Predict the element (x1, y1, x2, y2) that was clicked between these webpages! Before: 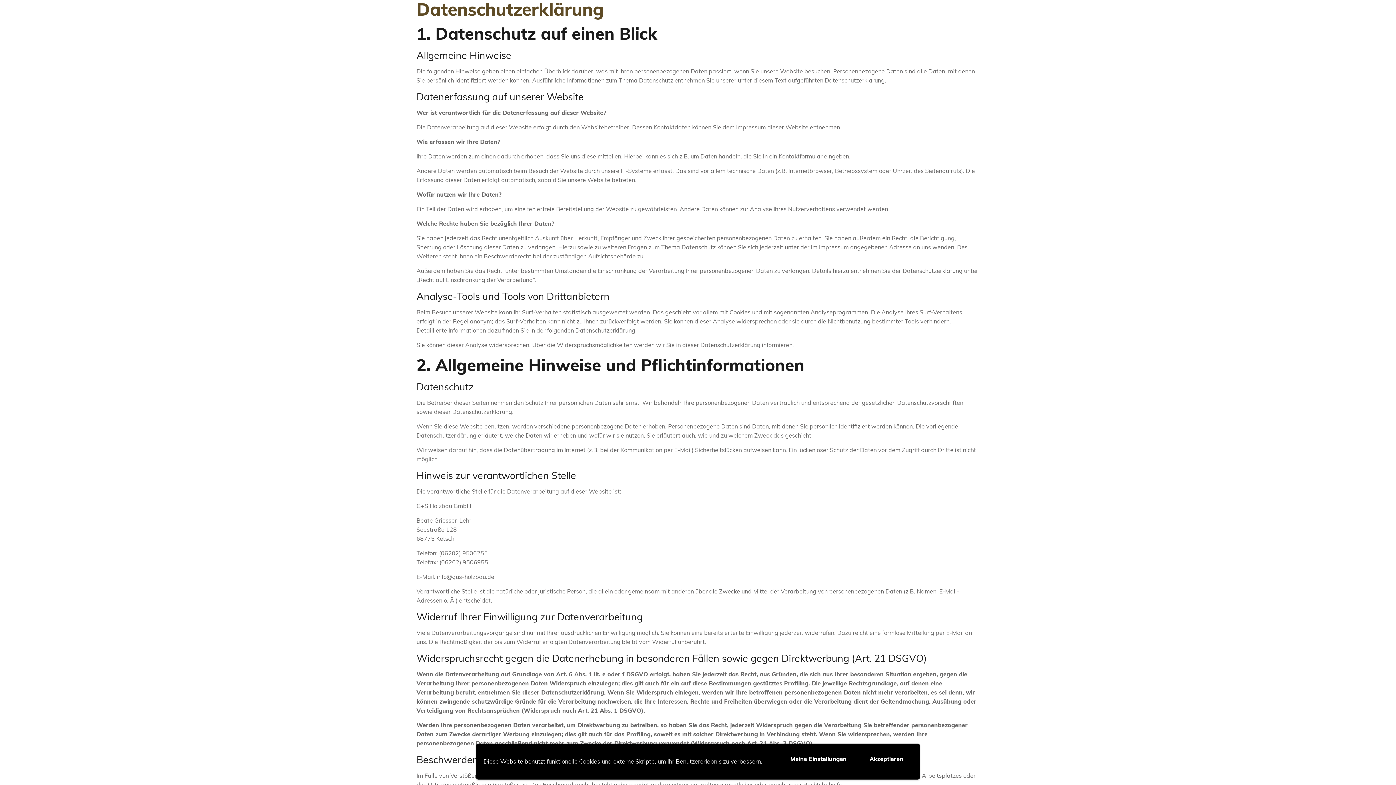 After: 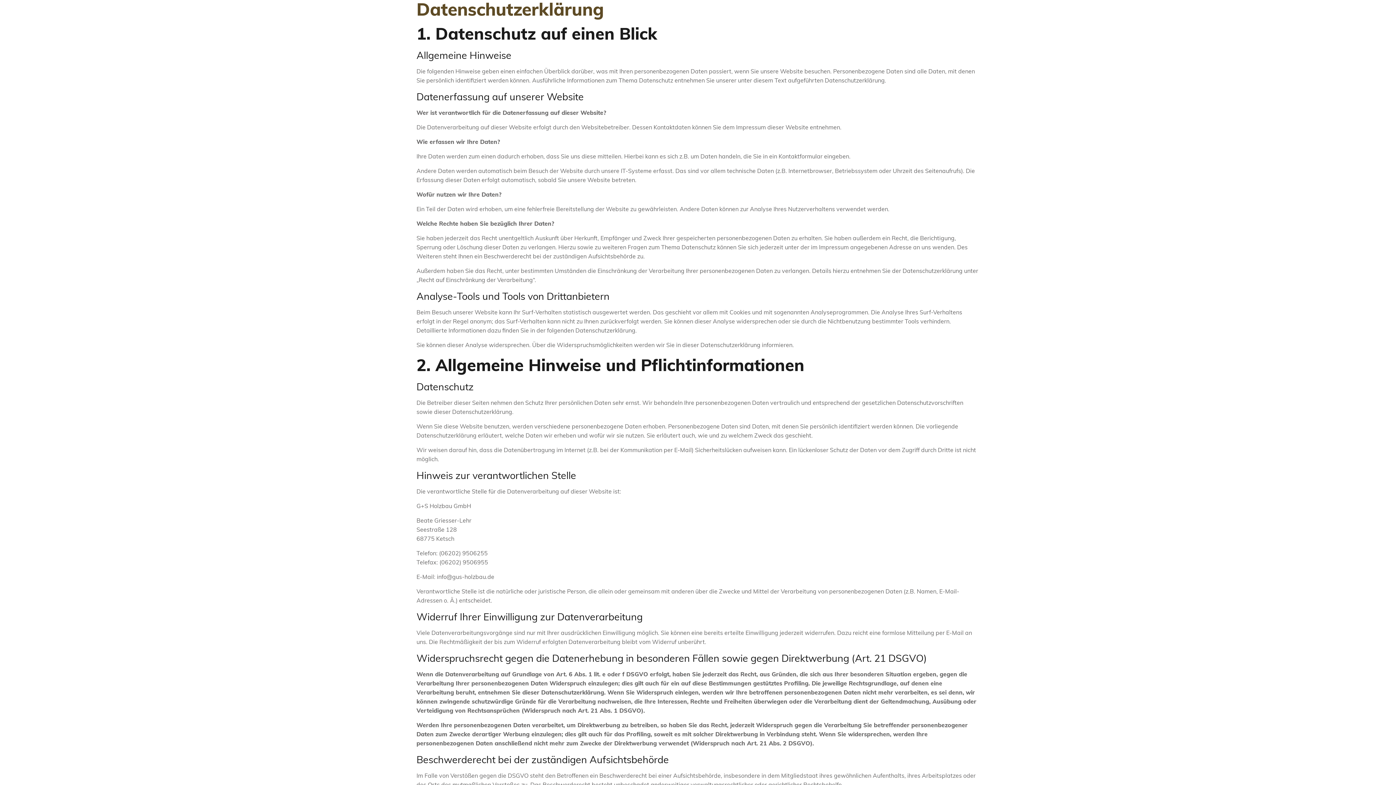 Action: label: Akzeptieren bbox: (863, 751, 910, 767)